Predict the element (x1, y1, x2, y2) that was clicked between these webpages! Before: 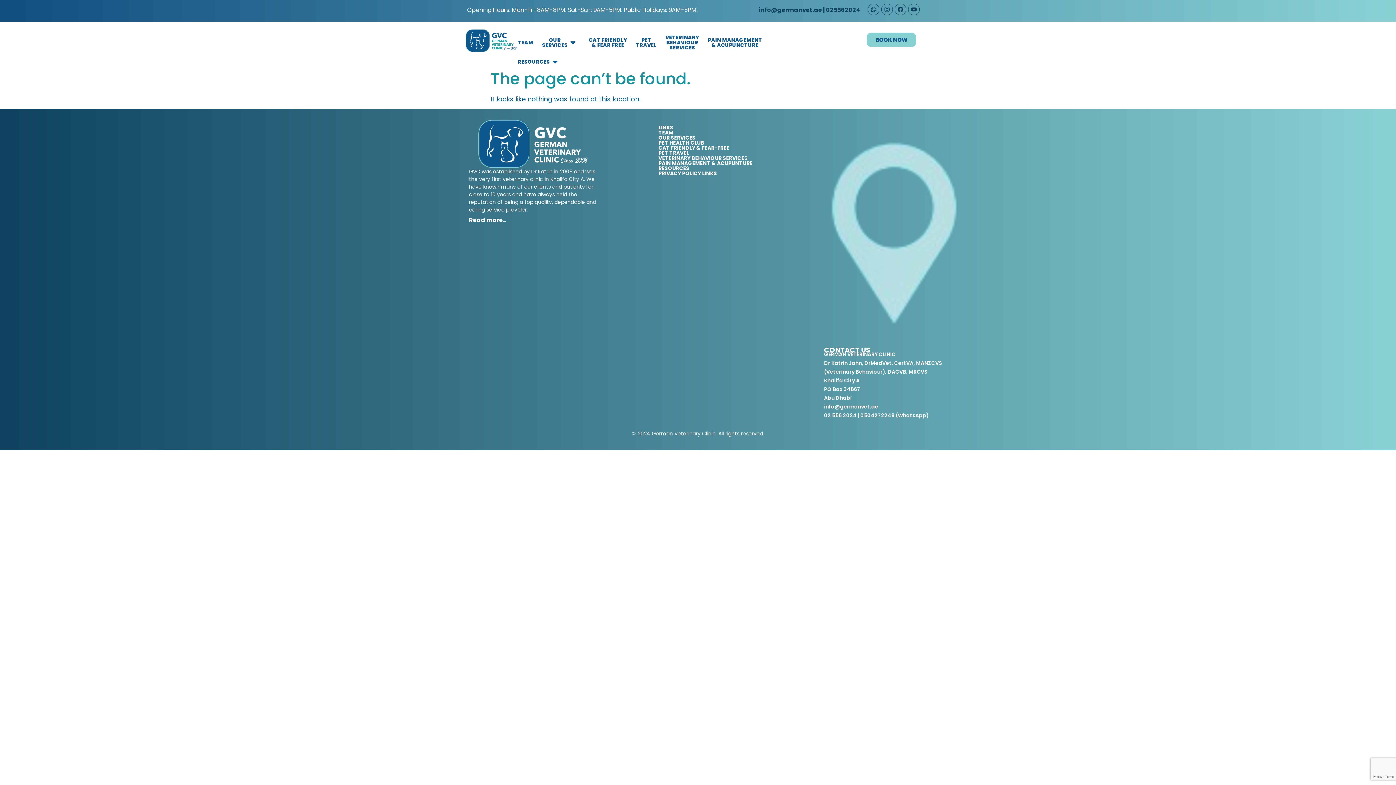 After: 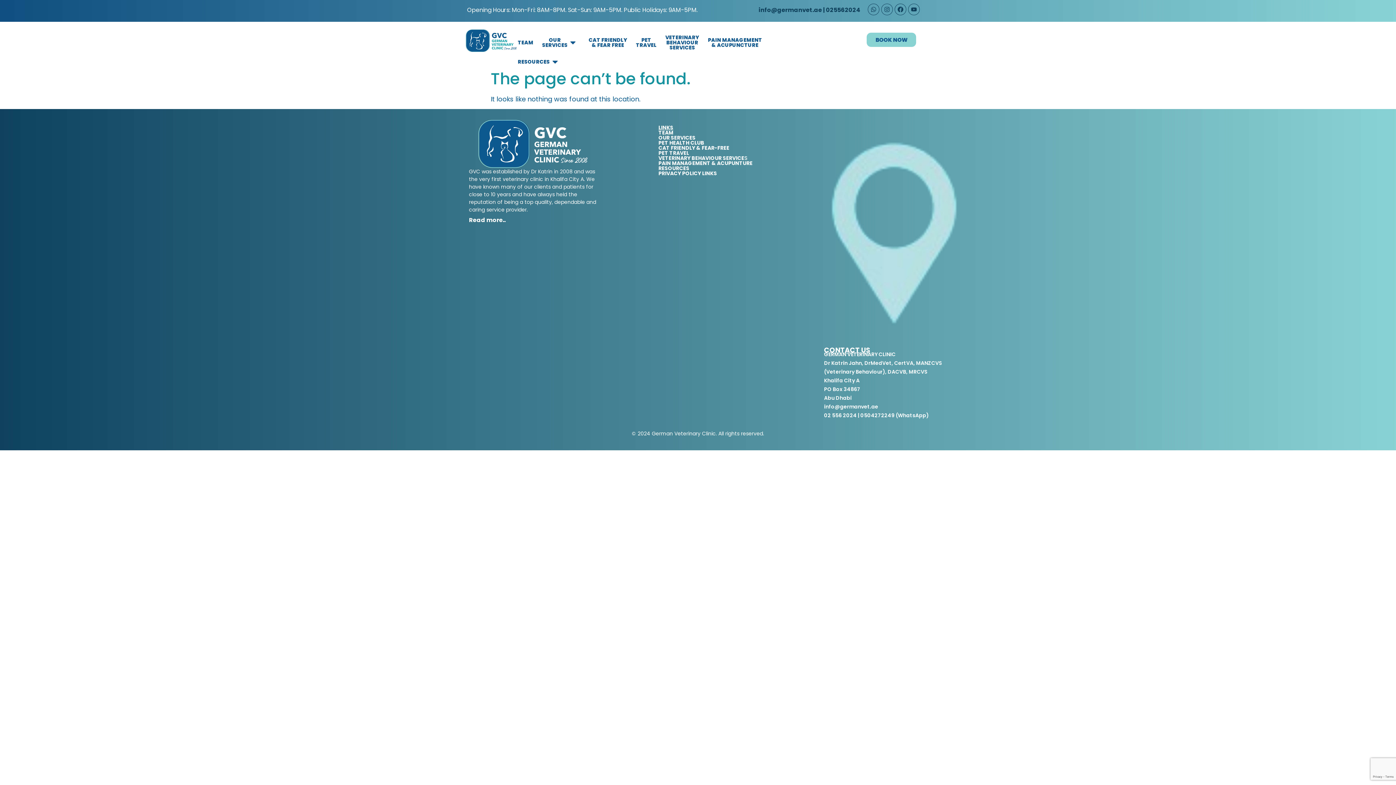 Action: bbox: (757, 5, 822, 14) label:  info@germanvet.ae